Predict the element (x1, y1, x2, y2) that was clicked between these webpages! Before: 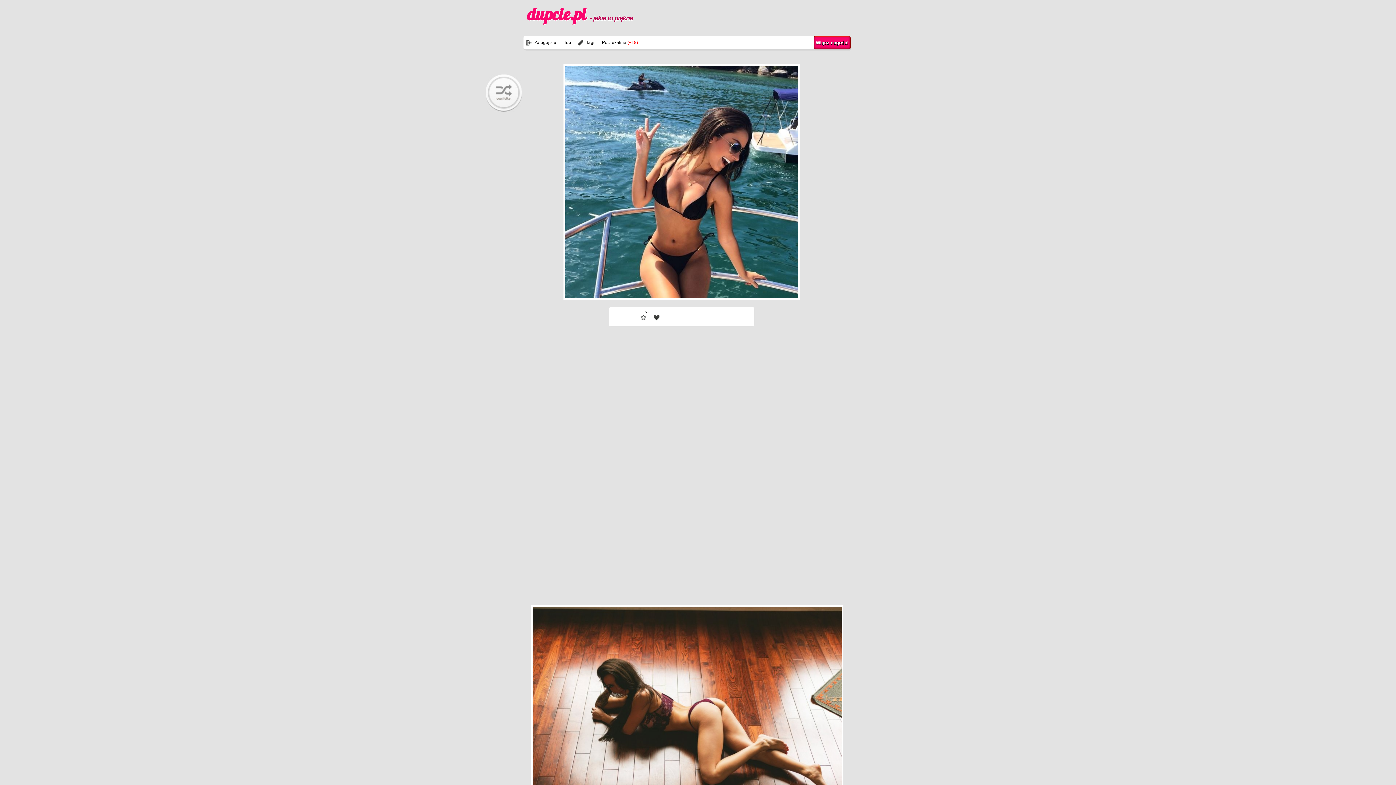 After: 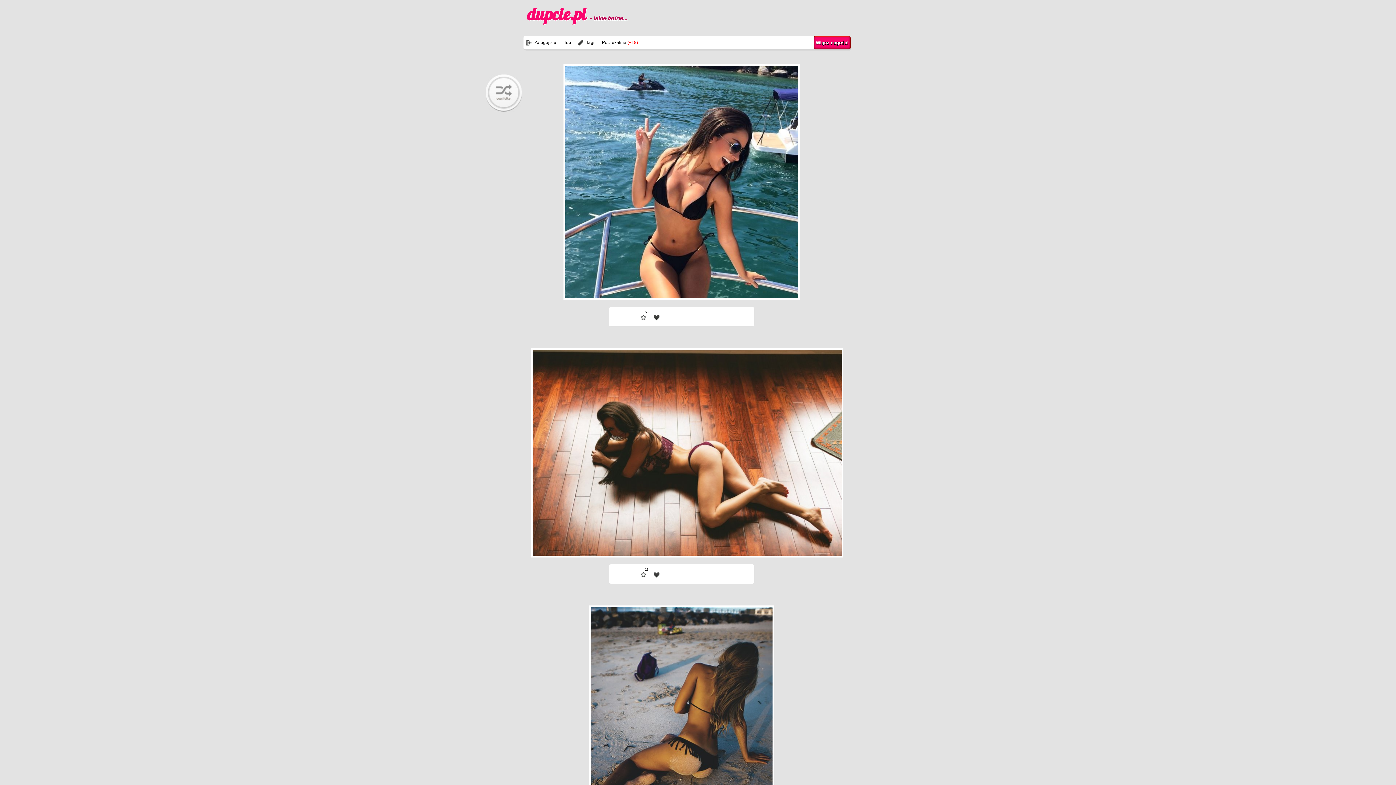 Action: label: dupcie.pl - jakie to piękne bbox: (527, 3, 633, 24)